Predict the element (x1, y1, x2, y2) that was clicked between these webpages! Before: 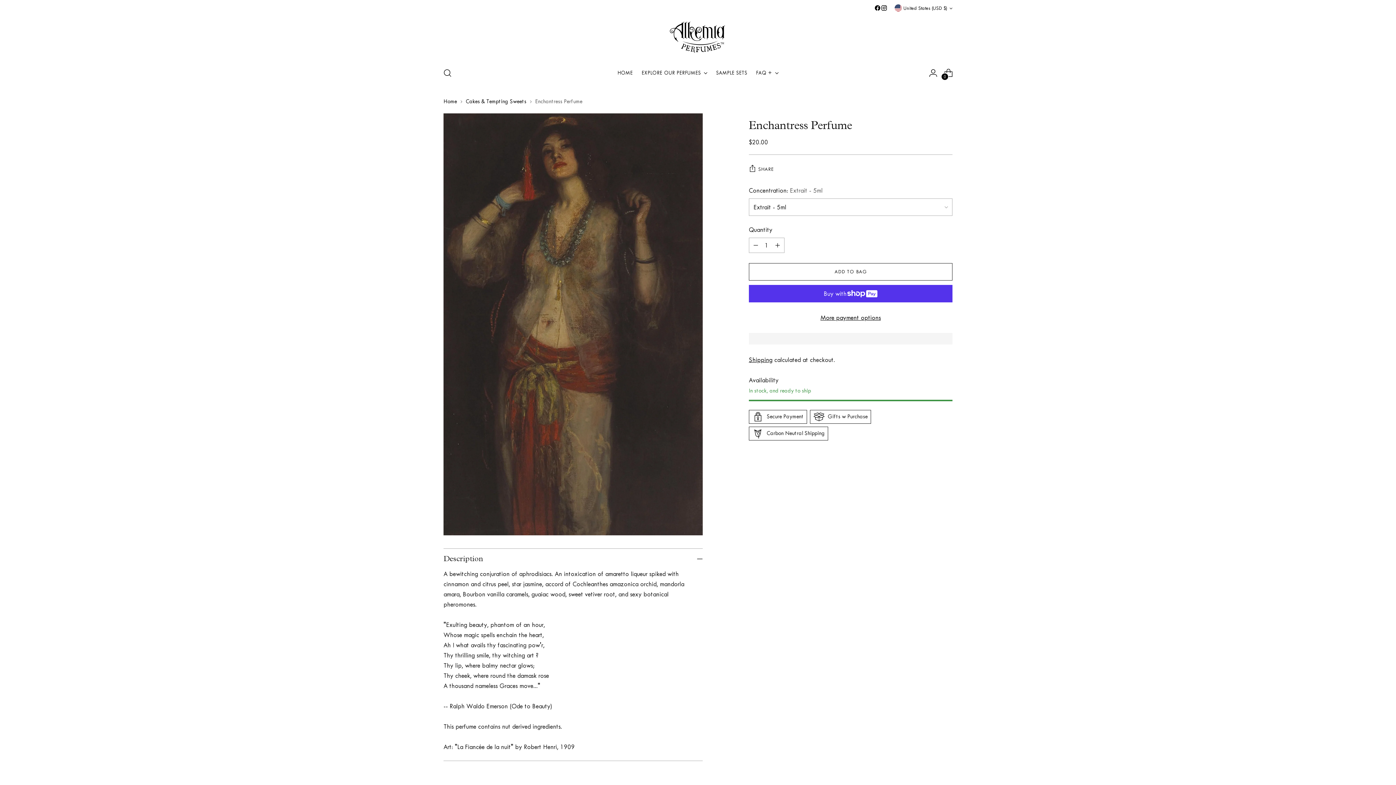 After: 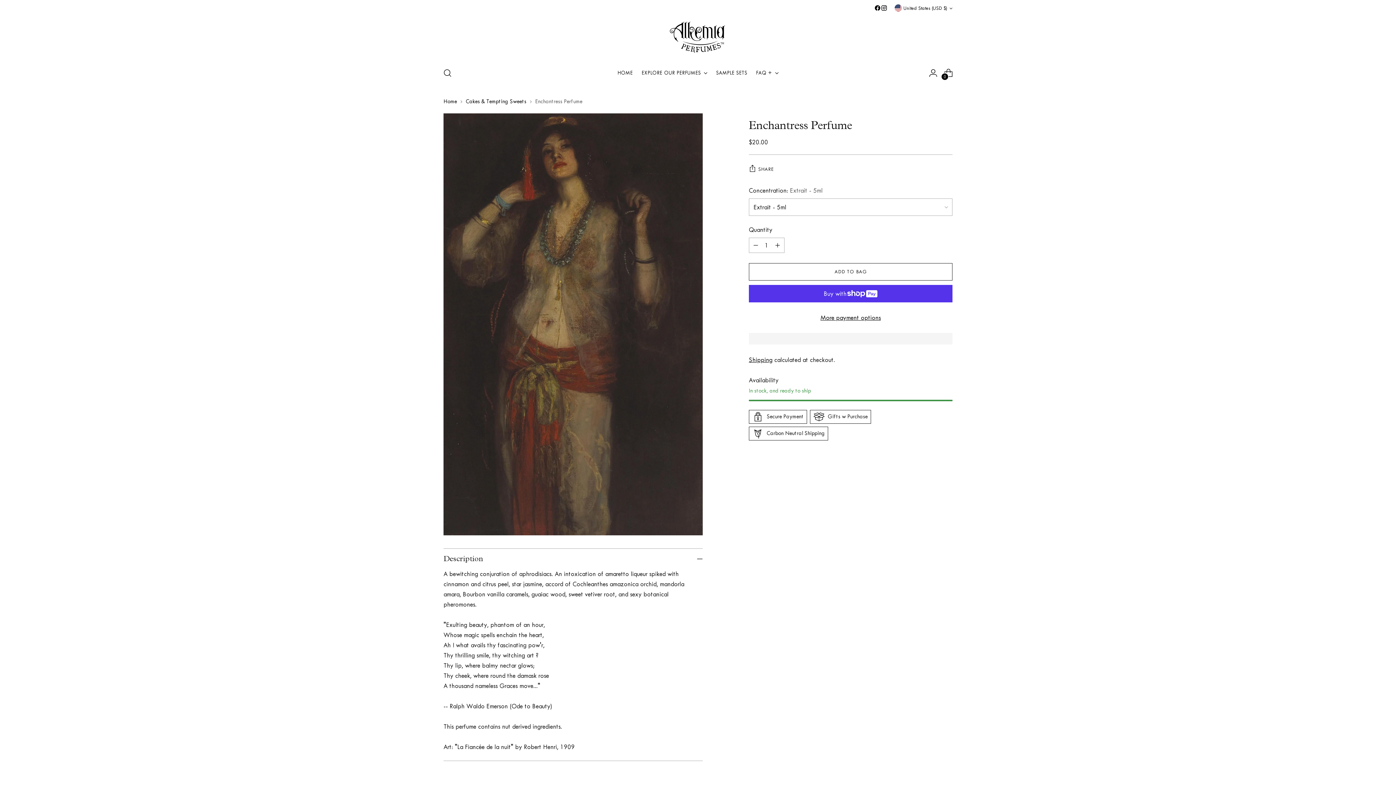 Action: bbox: (874, 4, 881, 11)